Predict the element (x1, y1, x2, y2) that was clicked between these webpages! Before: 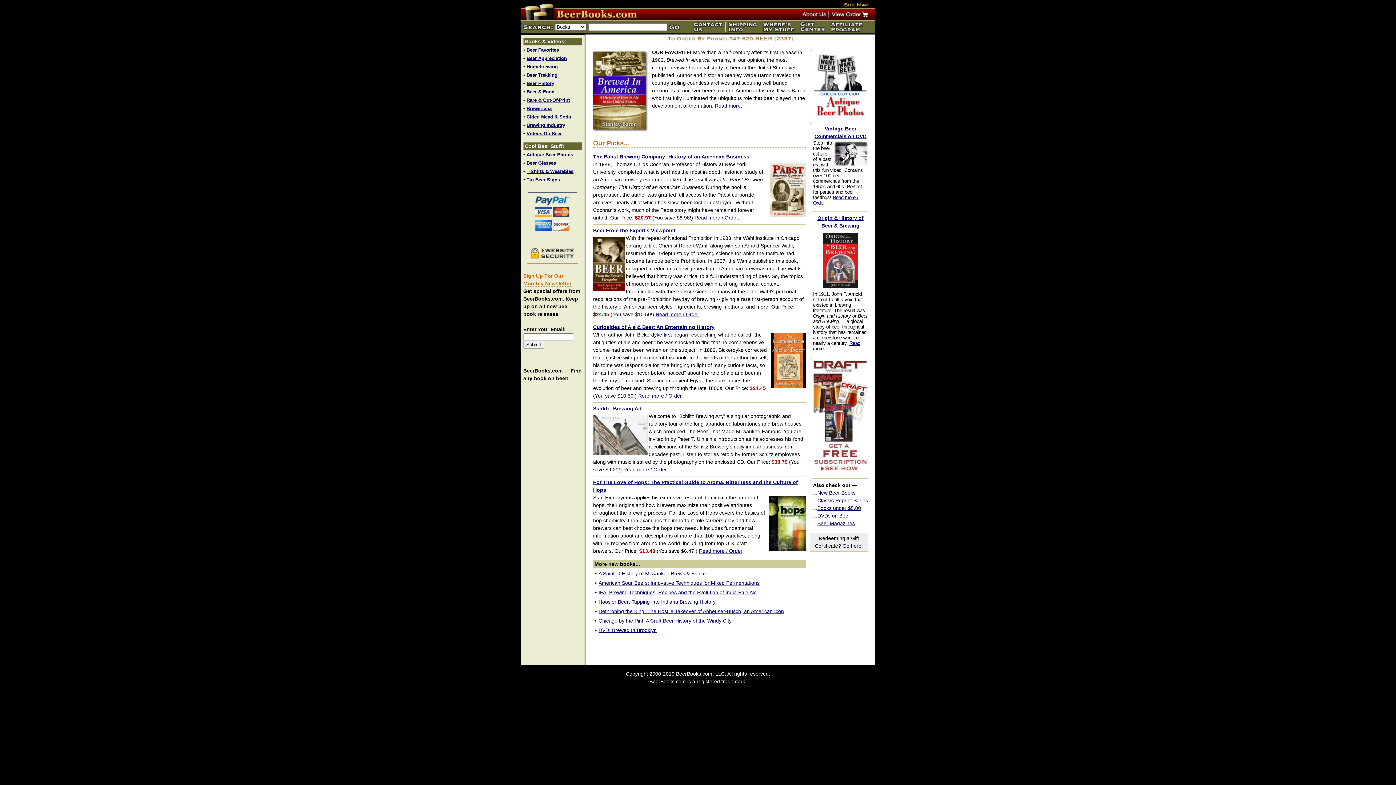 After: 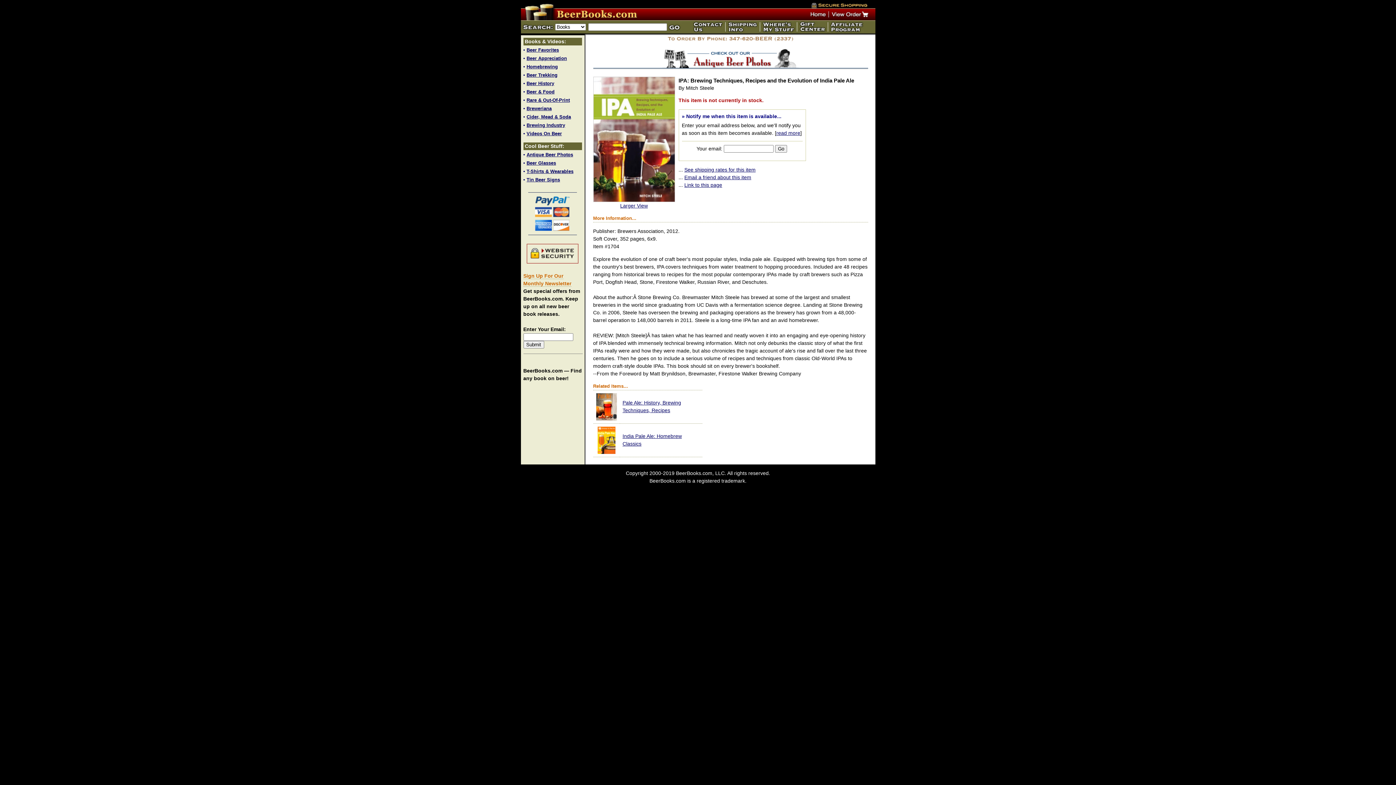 Action: bbox: (598, 589, 756, 595) label: IPA: Brewing Techniques, Recipes and the Evolution of India Pale Ale